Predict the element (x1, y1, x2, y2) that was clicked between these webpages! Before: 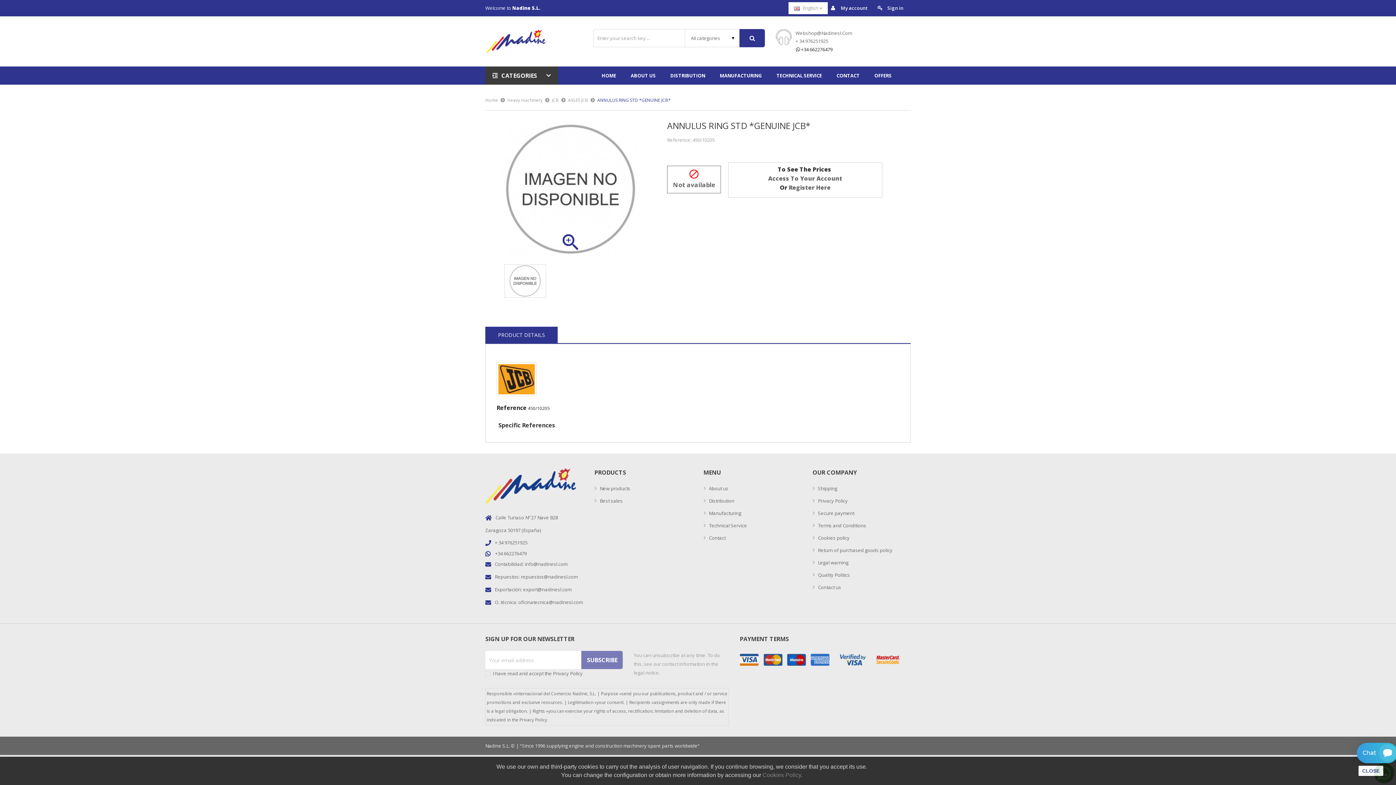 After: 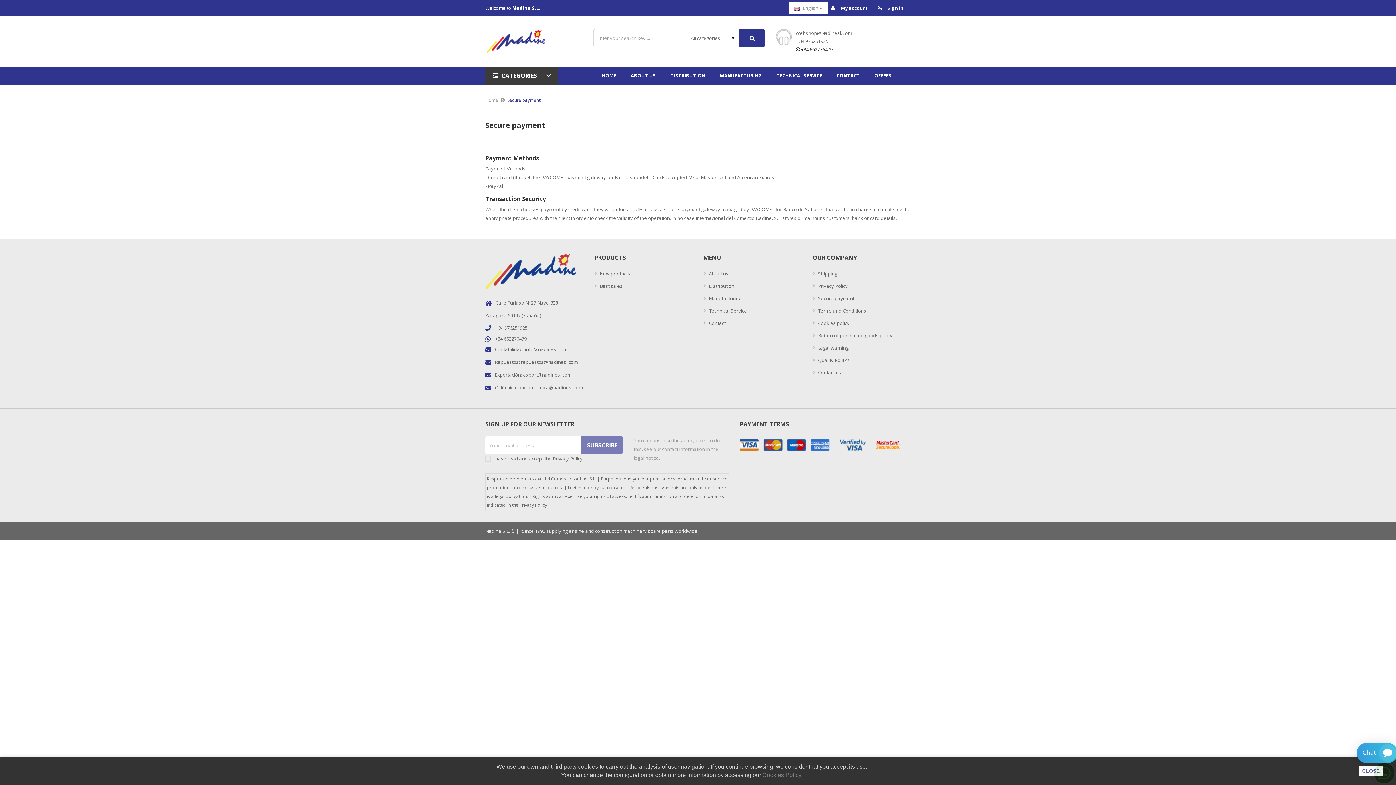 Action: label:  Secure payment bbox: (812, 507, 910, 519)